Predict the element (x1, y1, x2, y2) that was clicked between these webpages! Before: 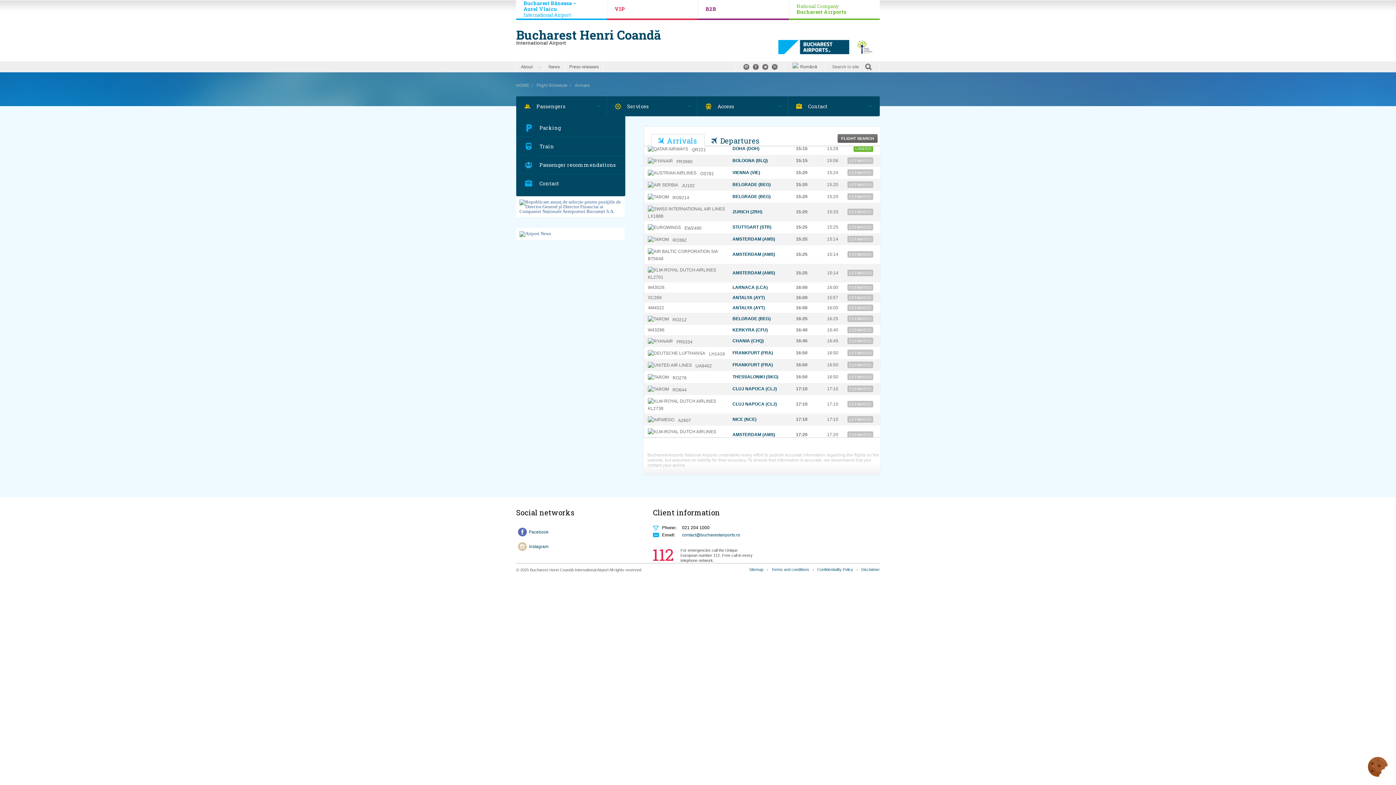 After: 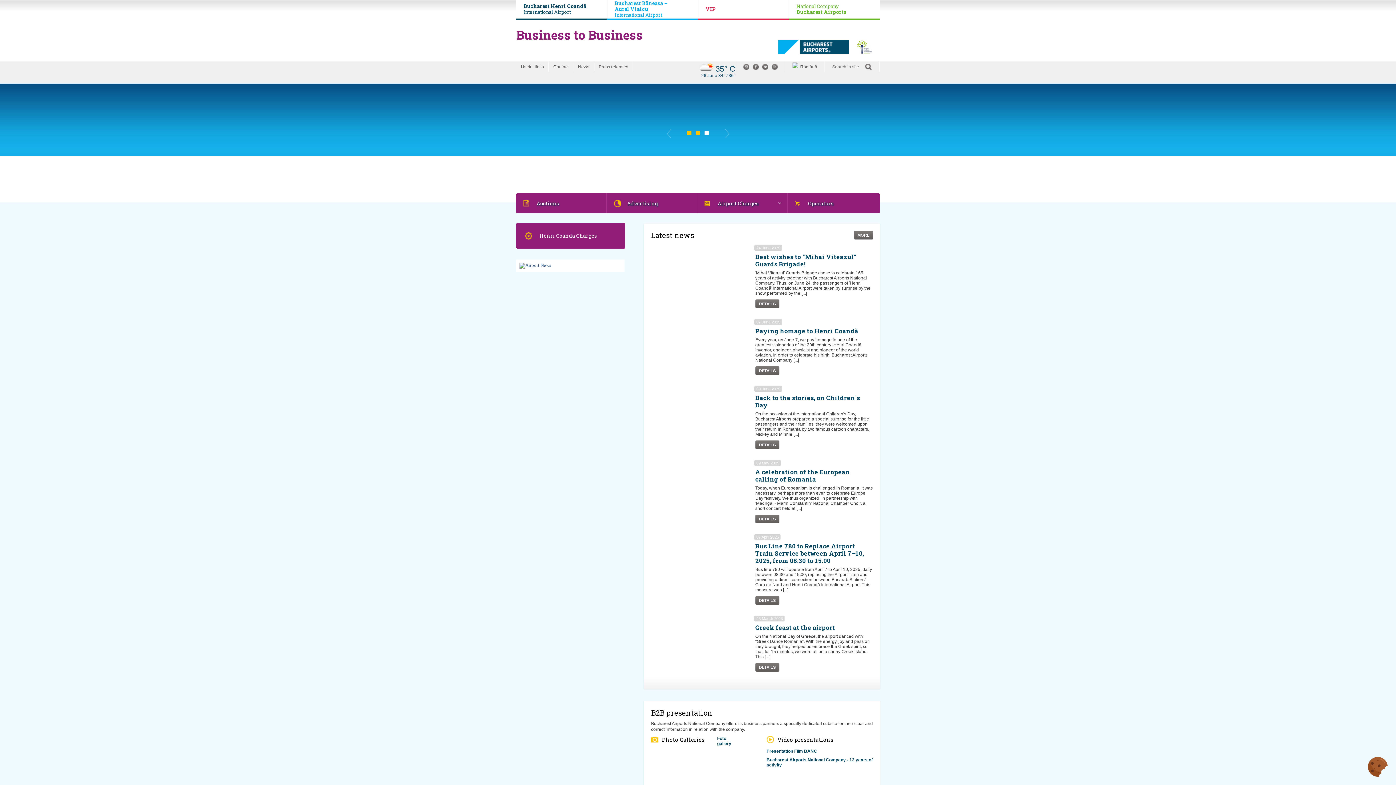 Action: label: B2B bbox: (698, 0, 789, 18)